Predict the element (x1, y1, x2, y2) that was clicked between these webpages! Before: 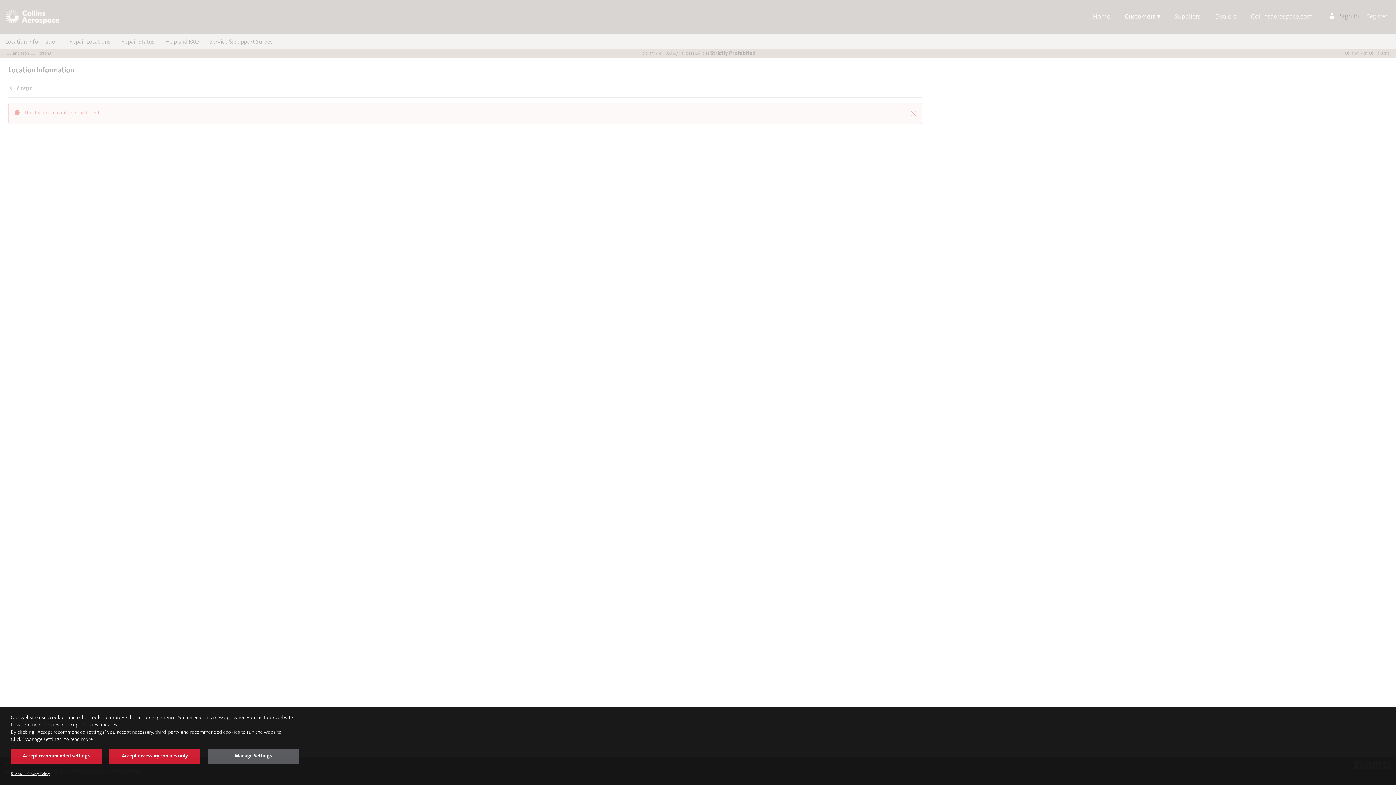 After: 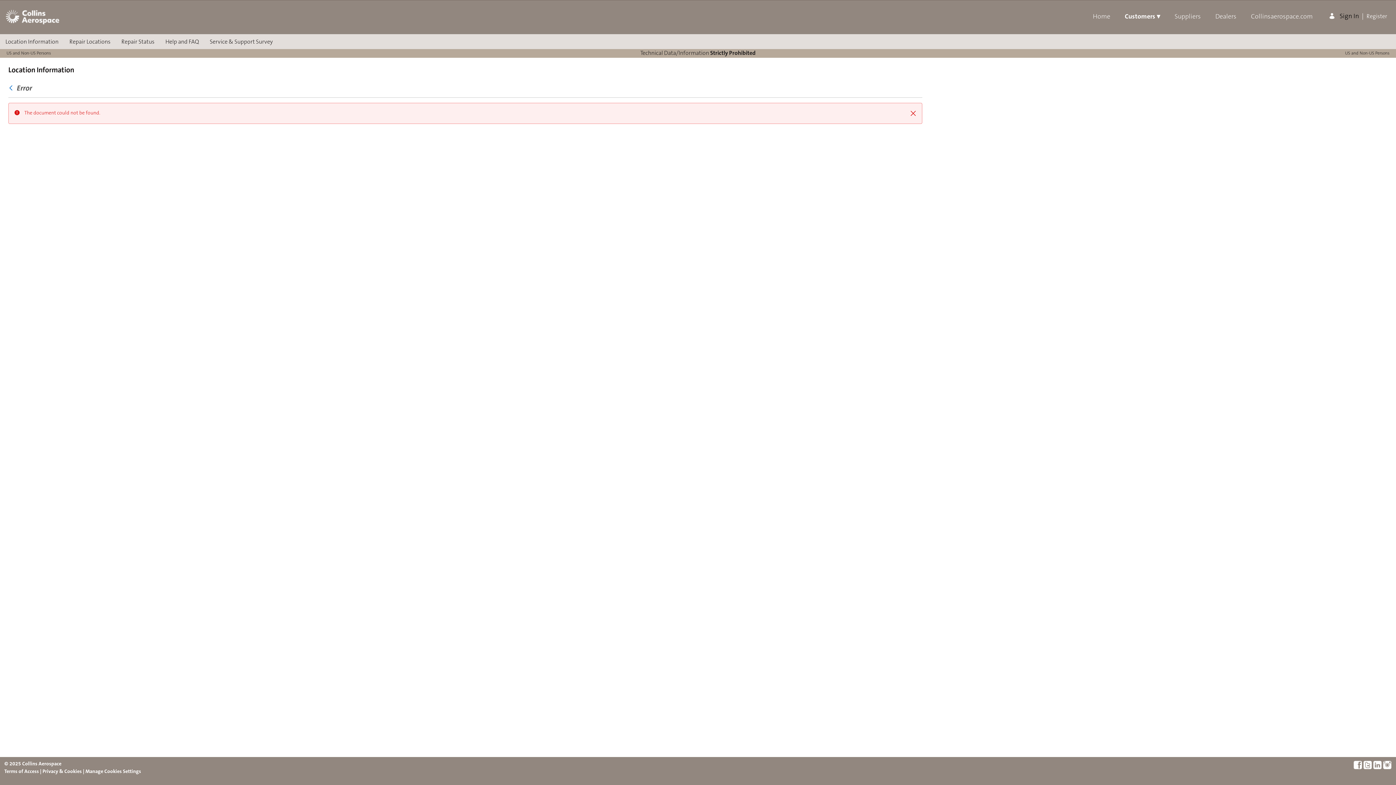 Action: bbox: (109, 749, 200, 764) label: Accept necessary cookies only